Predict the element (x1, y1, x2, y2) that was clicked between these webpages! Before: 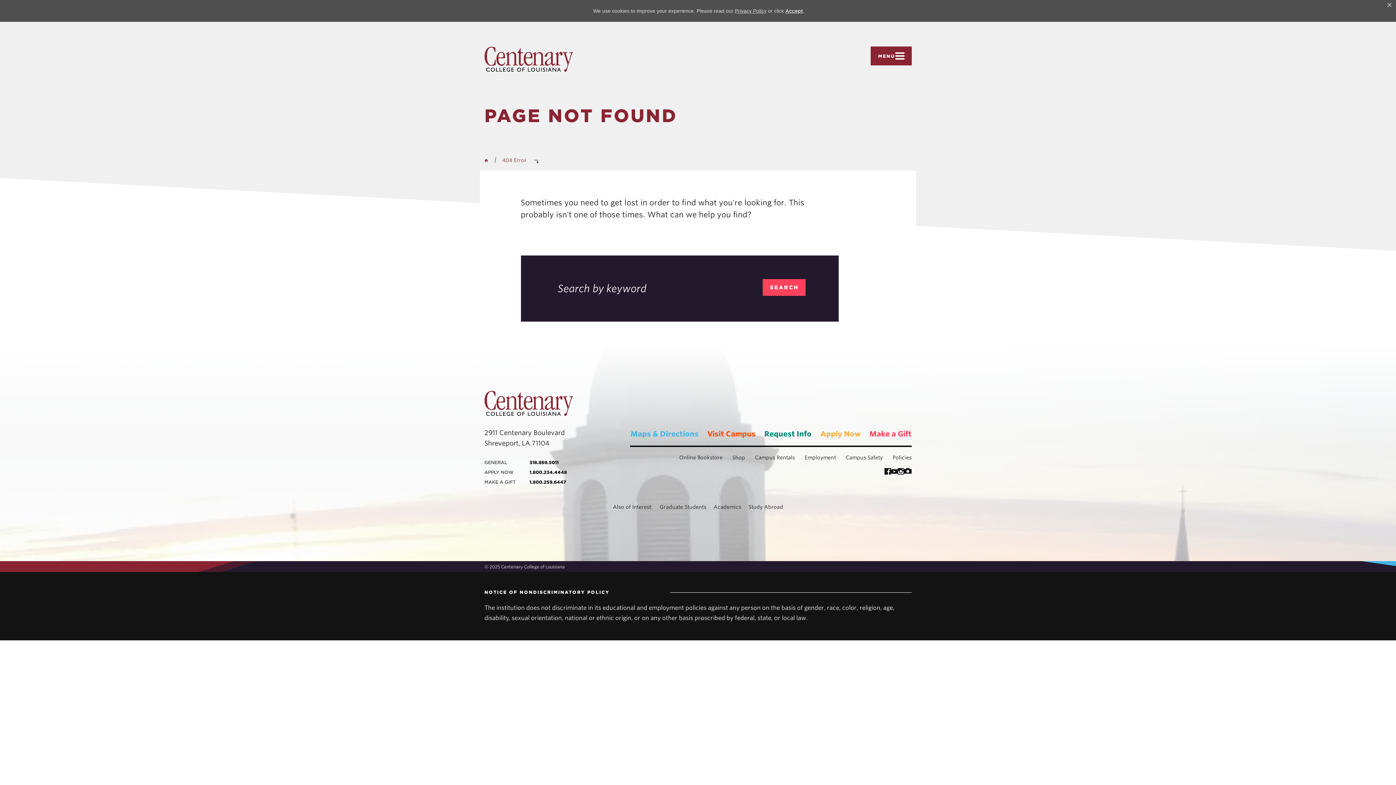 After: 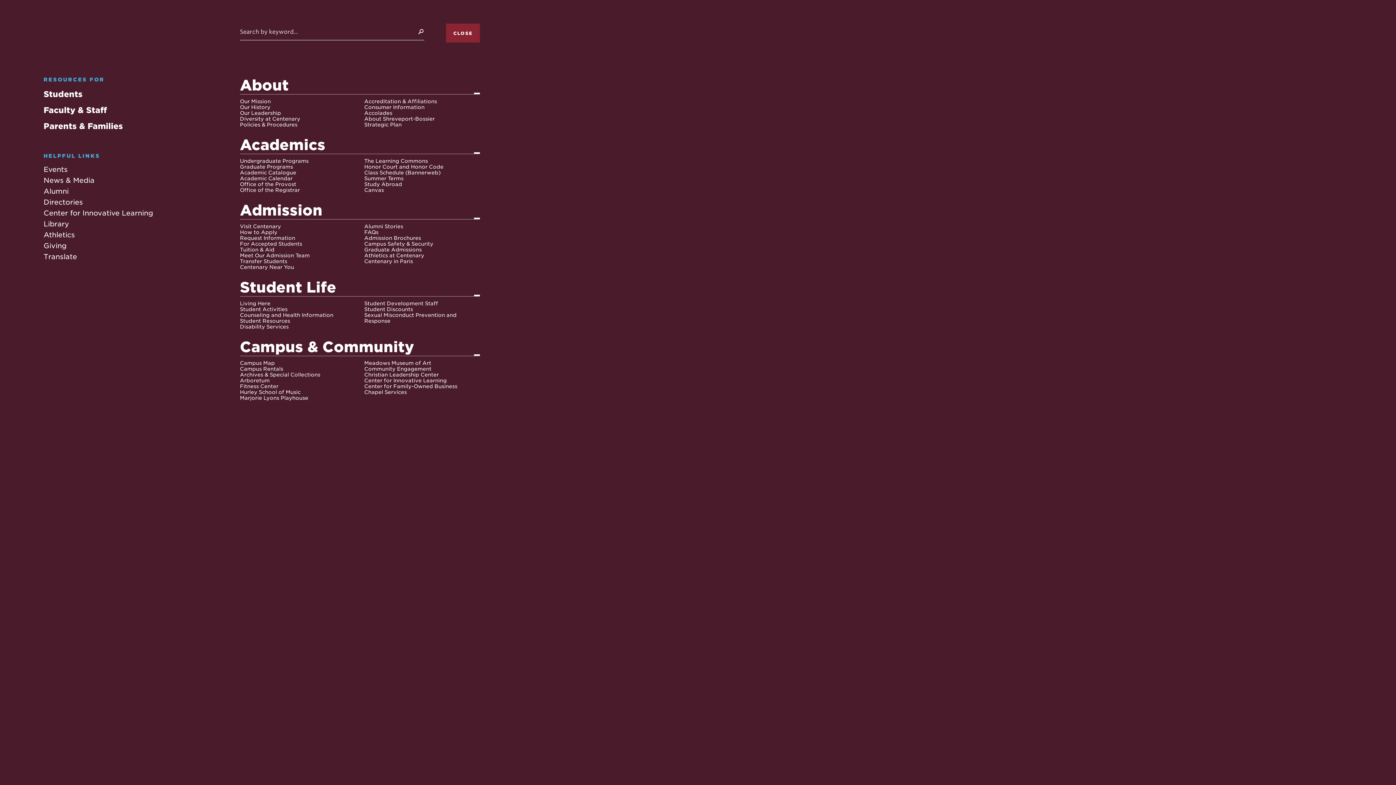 Action: bbox: (871, 46, 911, 65) label: MENU